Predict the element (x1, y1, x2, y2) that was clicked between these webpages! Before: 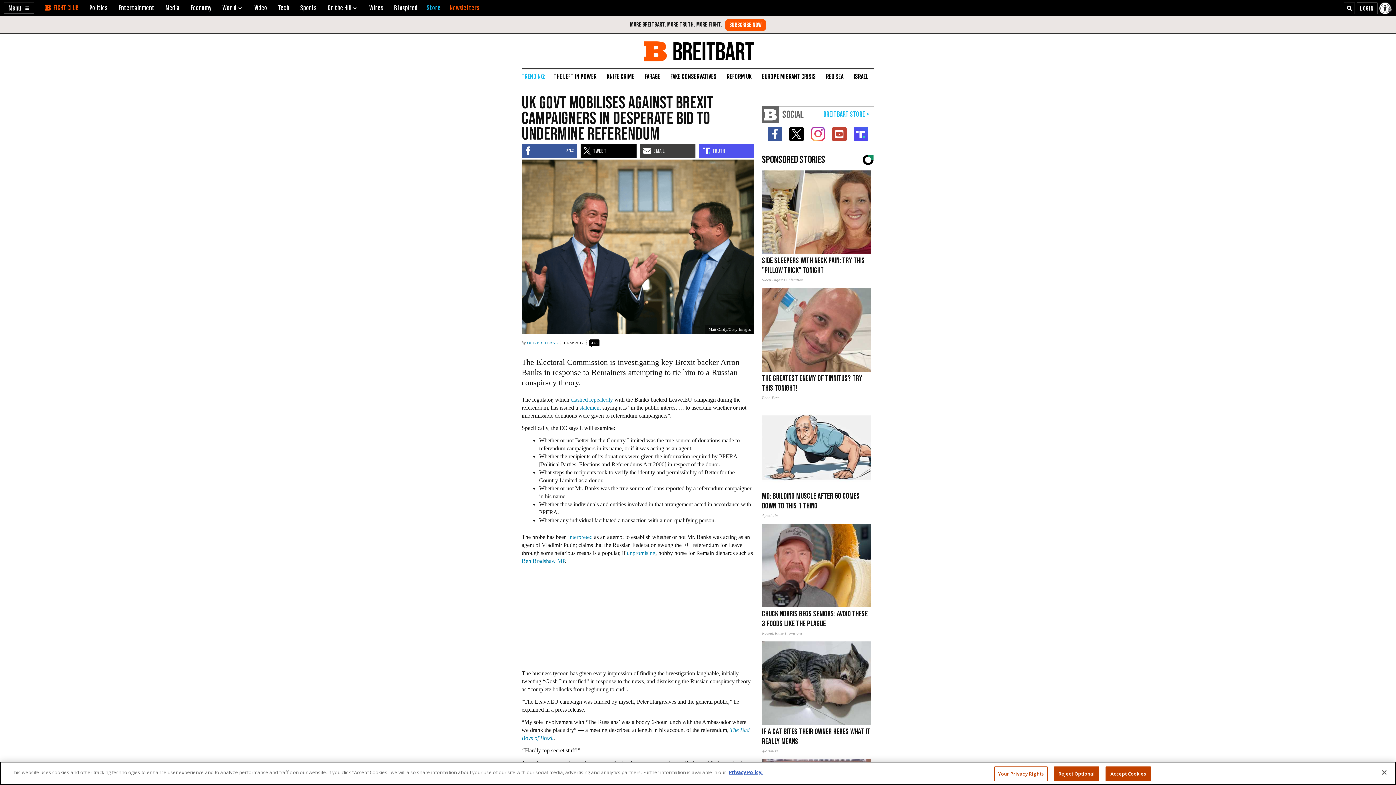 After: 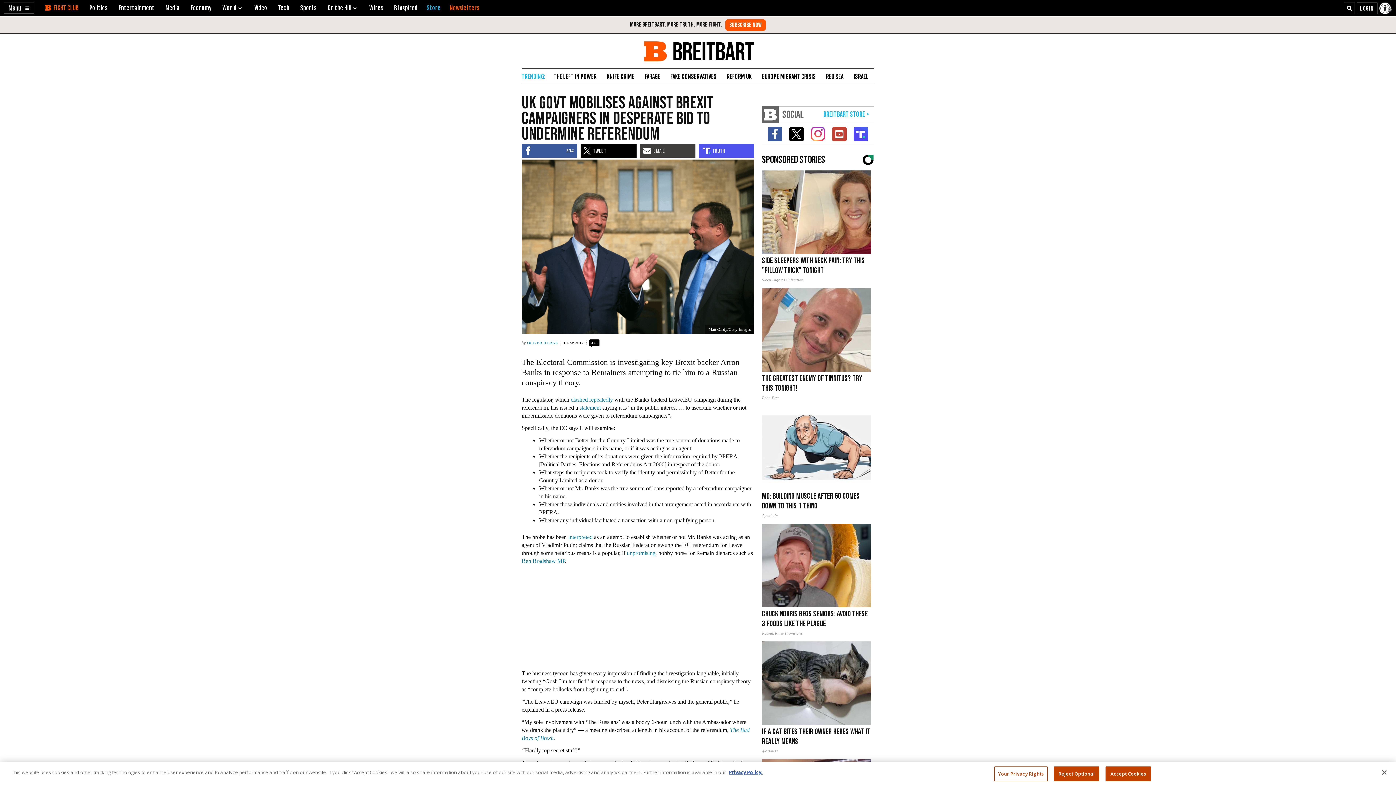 Action: bbox: (823, 106, 869, 122)